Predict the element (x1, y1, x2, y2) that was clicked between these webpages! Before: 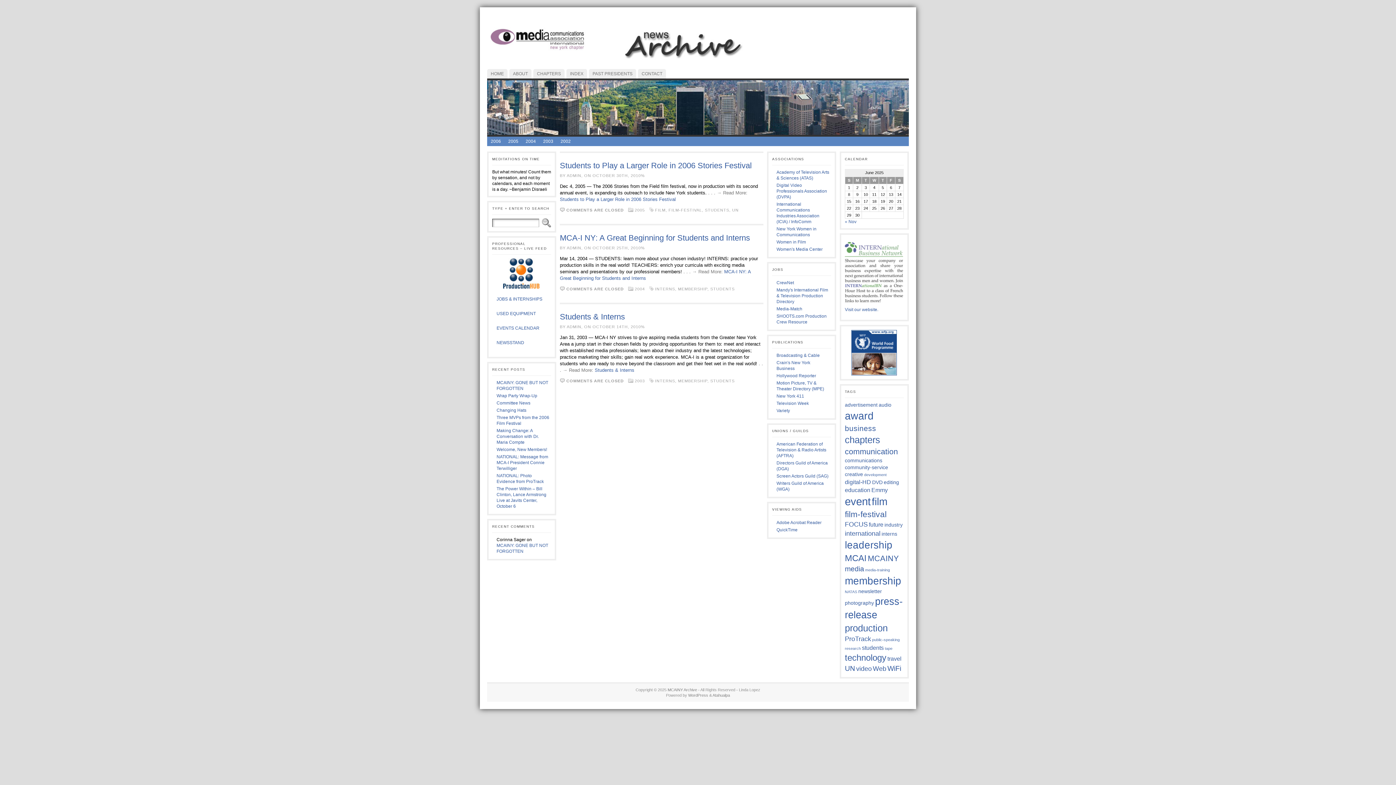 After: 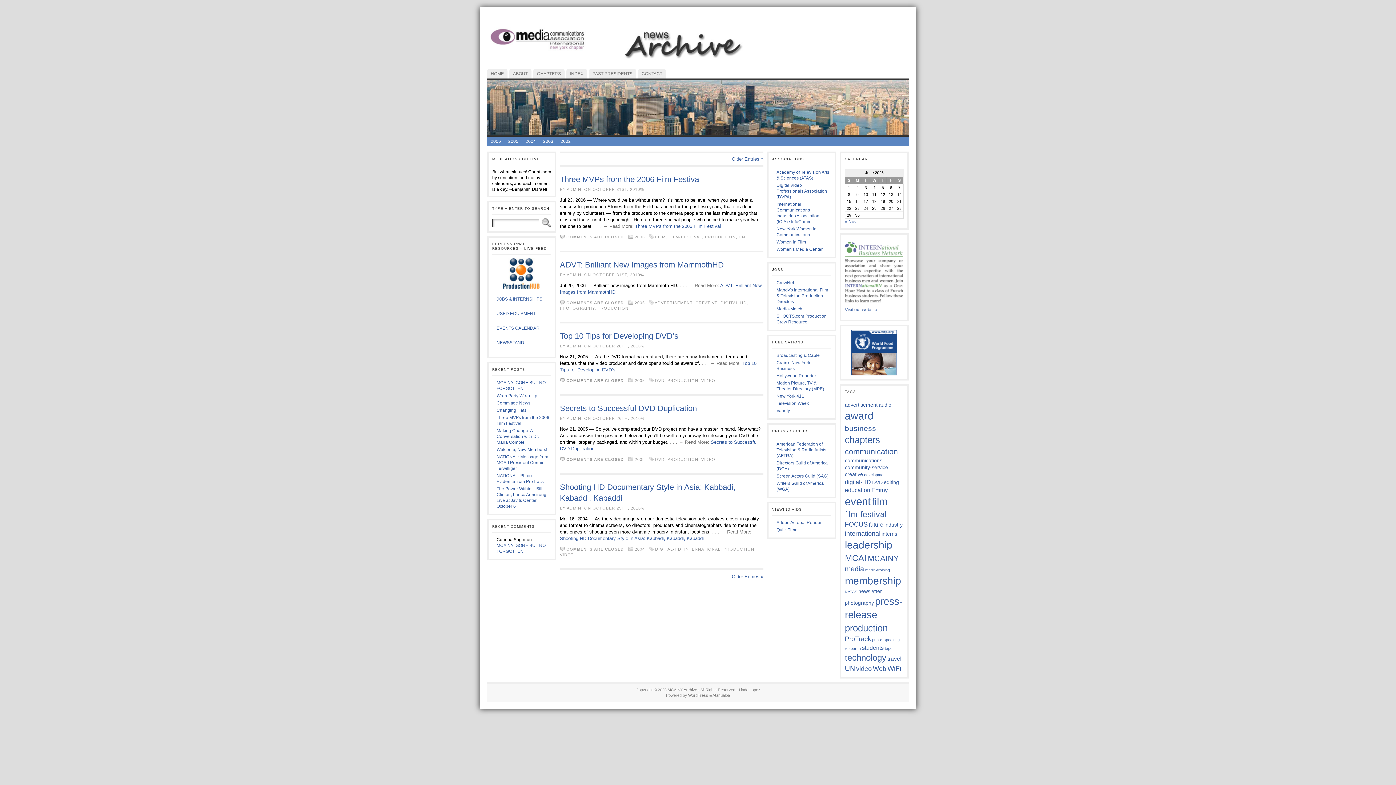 Action: bbox: (845, 623, 888, 633) label: production (12 items)